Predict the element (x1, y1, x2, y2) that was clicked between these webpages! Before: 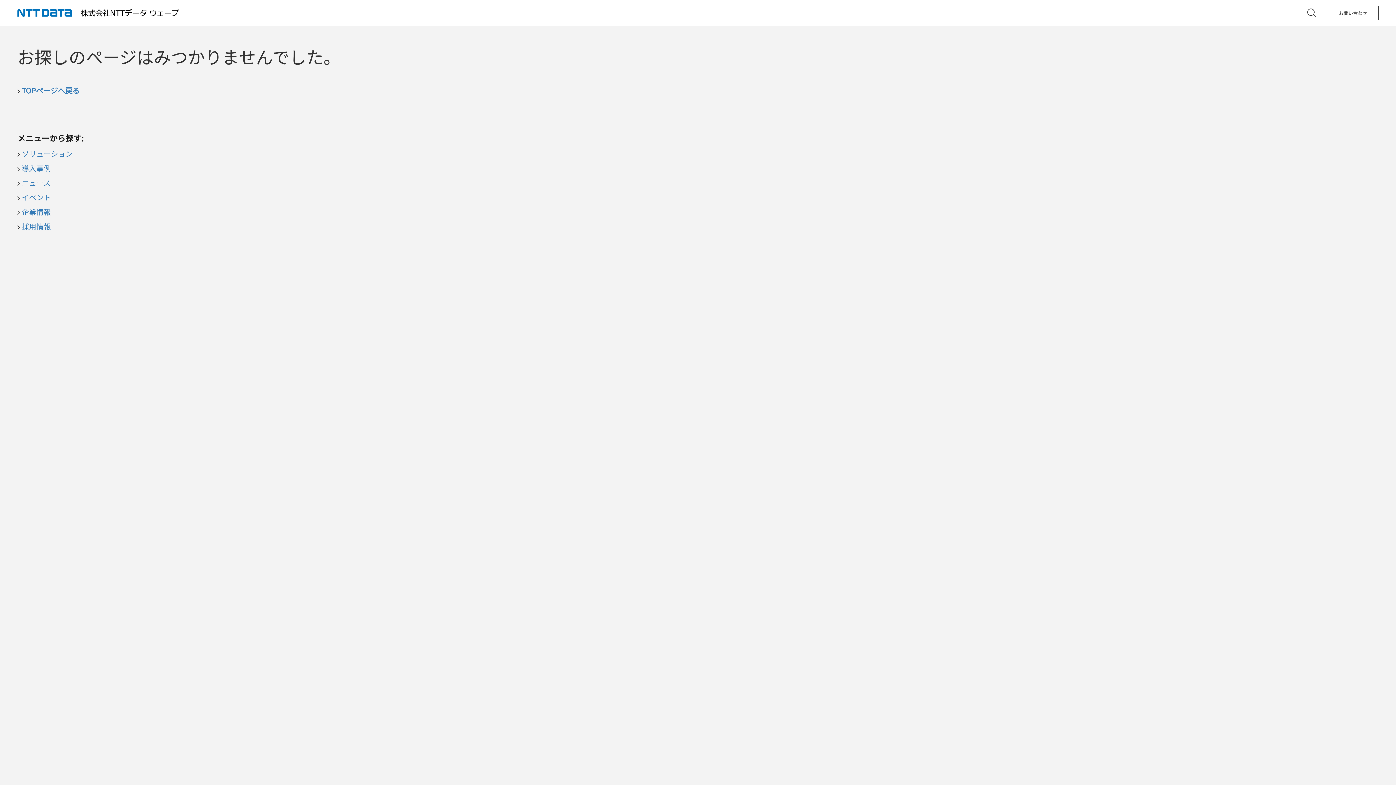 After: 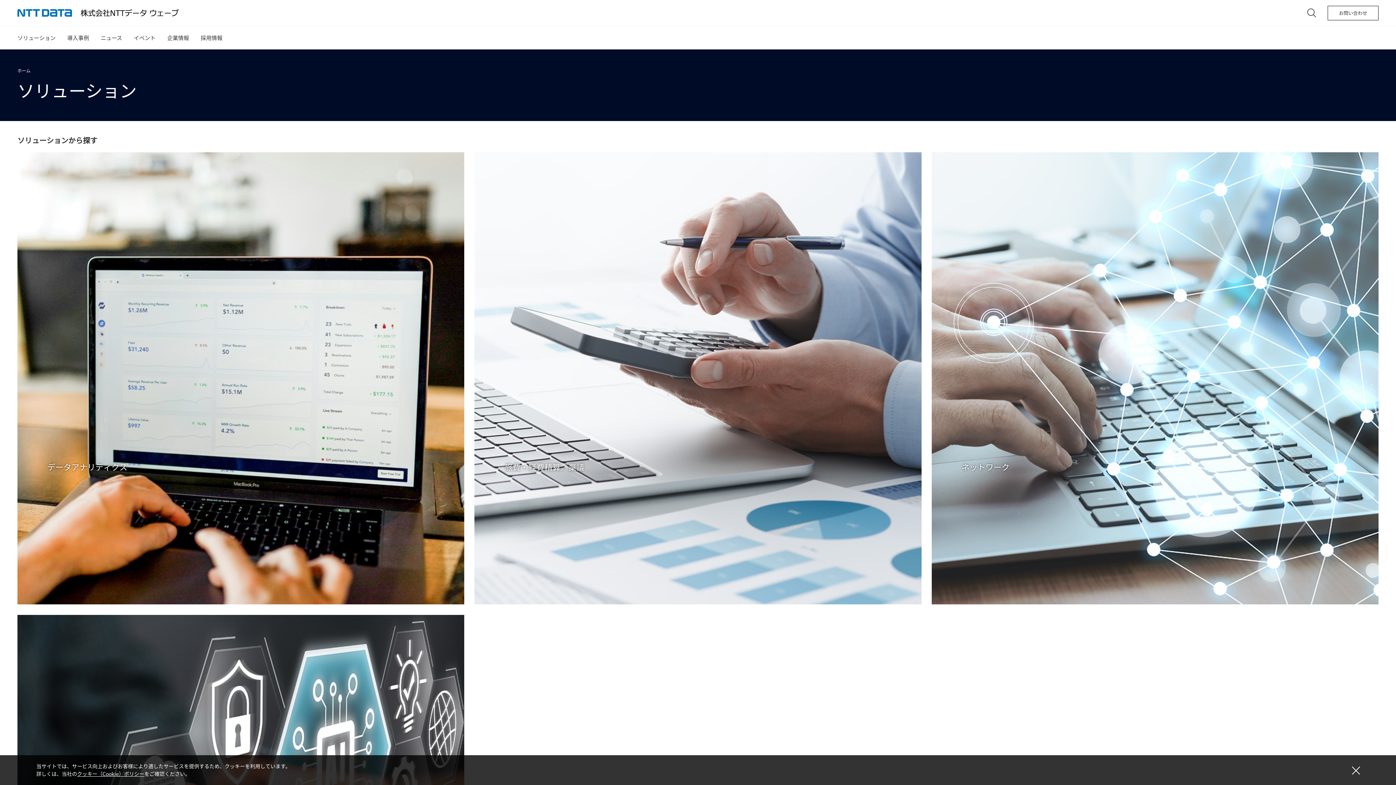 Action: bbox: (21, 148, 72, 158) label: ソリューション